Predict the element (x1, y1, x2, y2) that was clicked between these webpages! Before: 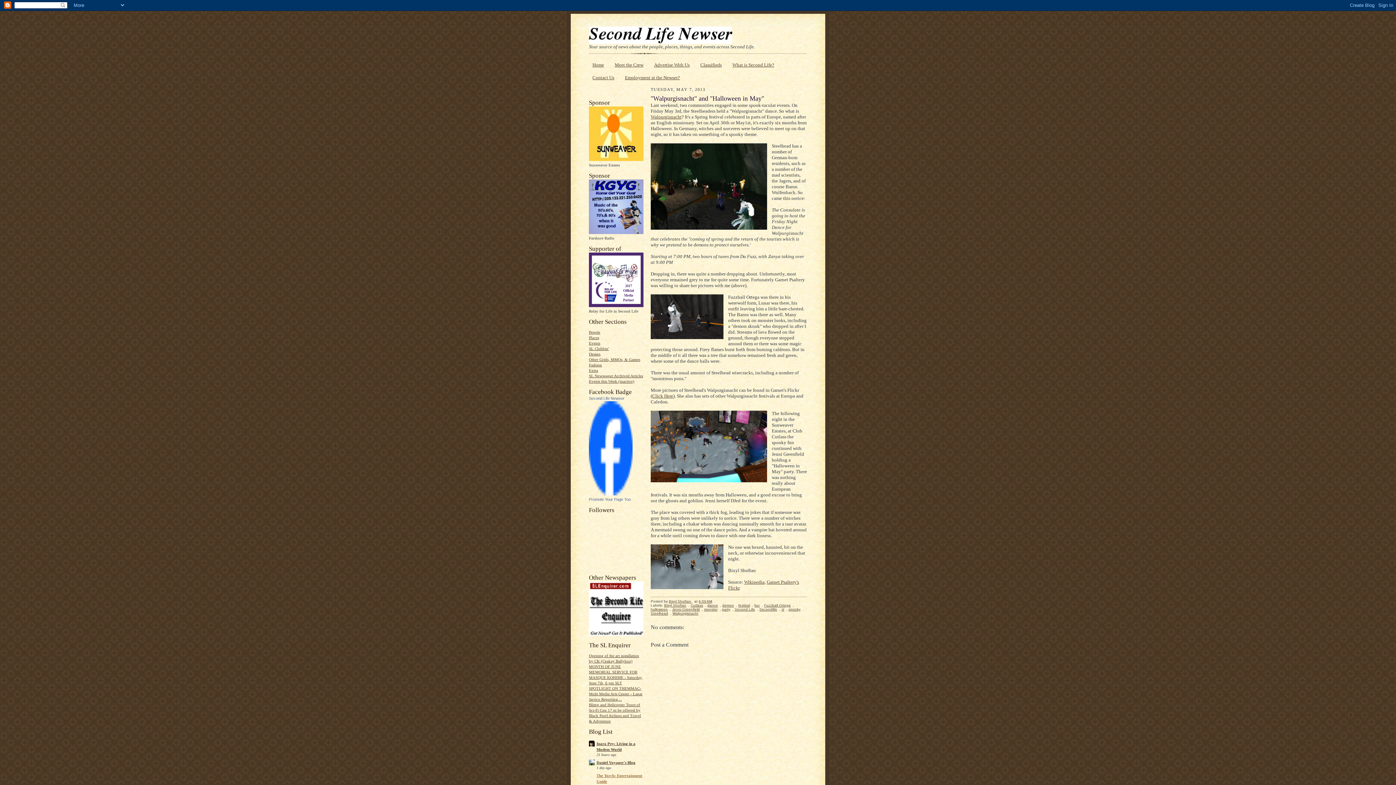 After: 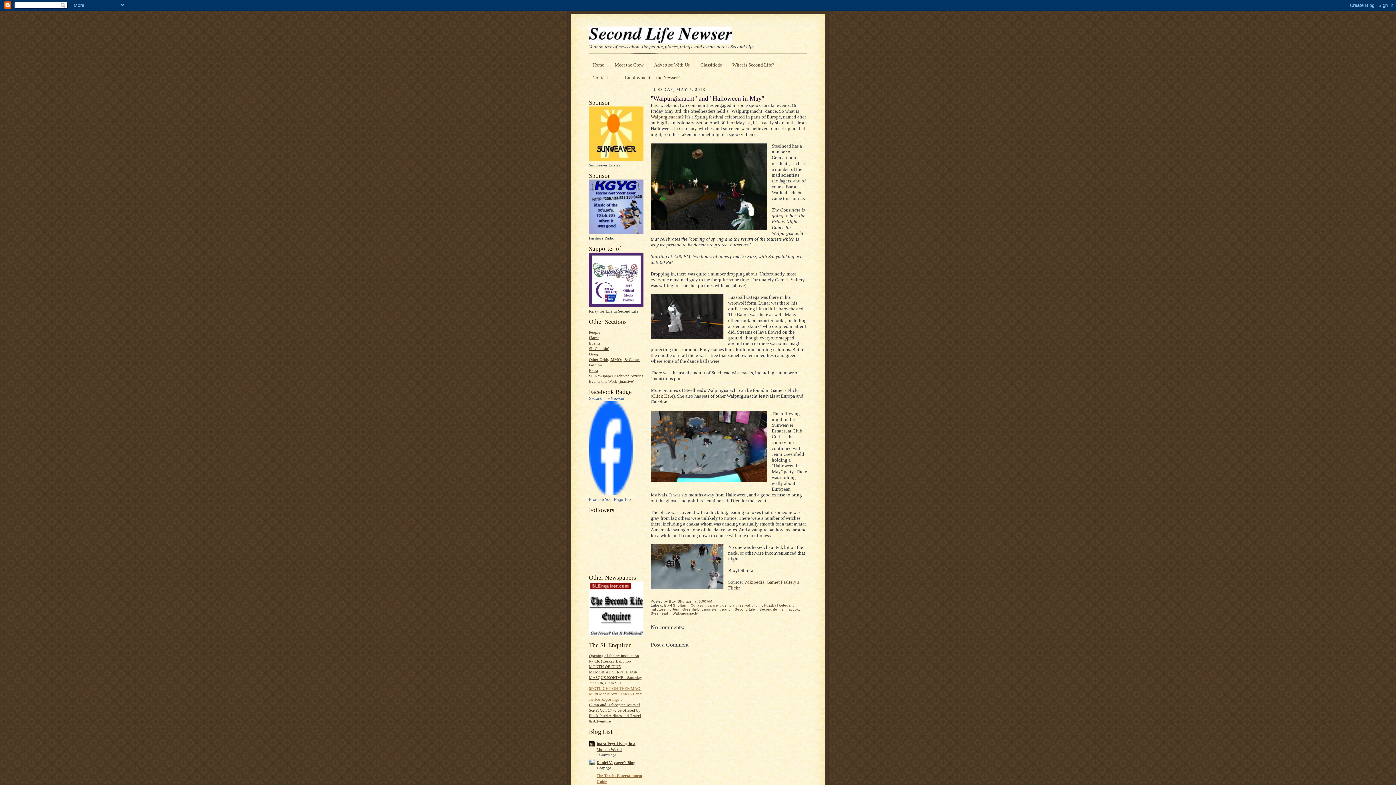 Action: label: SPOTLIGHT ON THEMMAC- Multi Media Arts Center - Lanai Jarrico Reporting… bbox: (589, 686, 642, 701)